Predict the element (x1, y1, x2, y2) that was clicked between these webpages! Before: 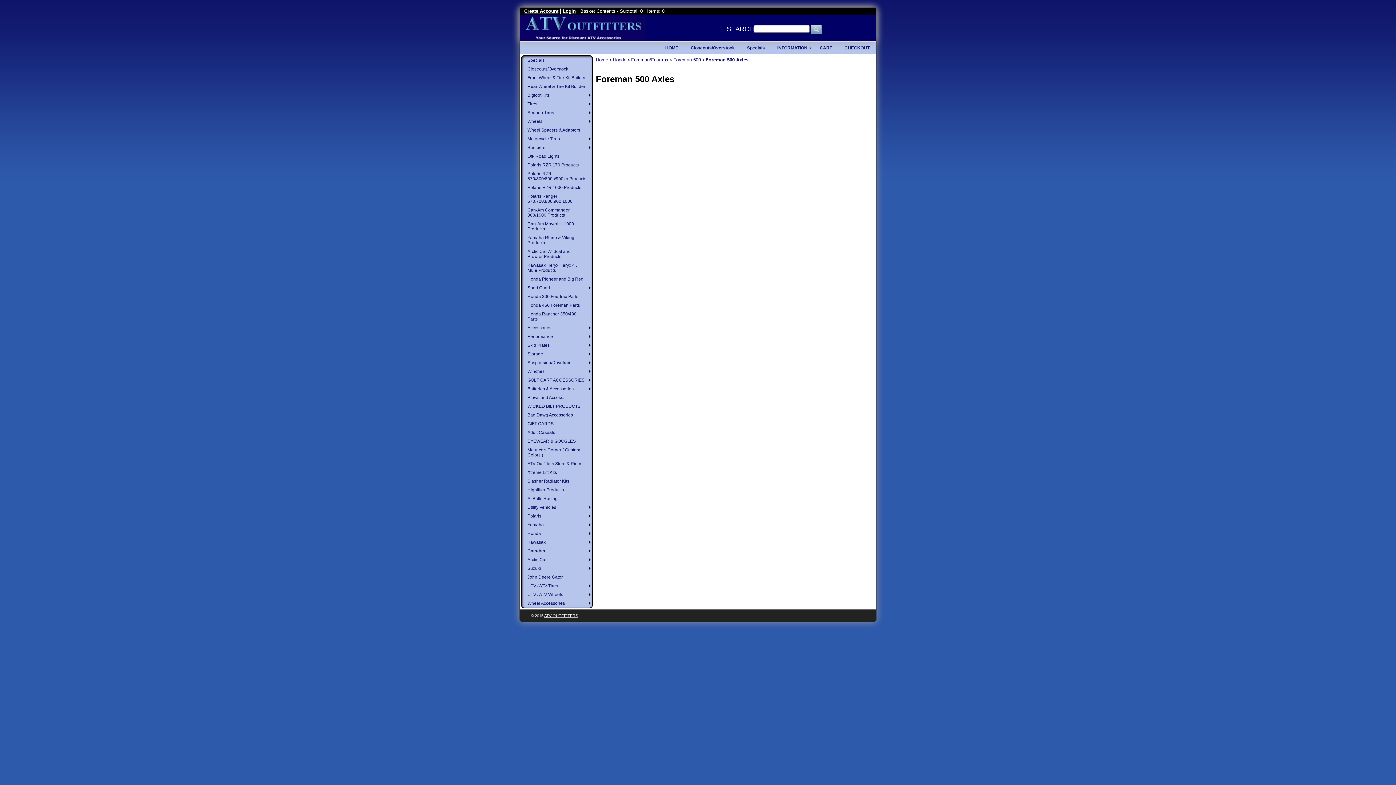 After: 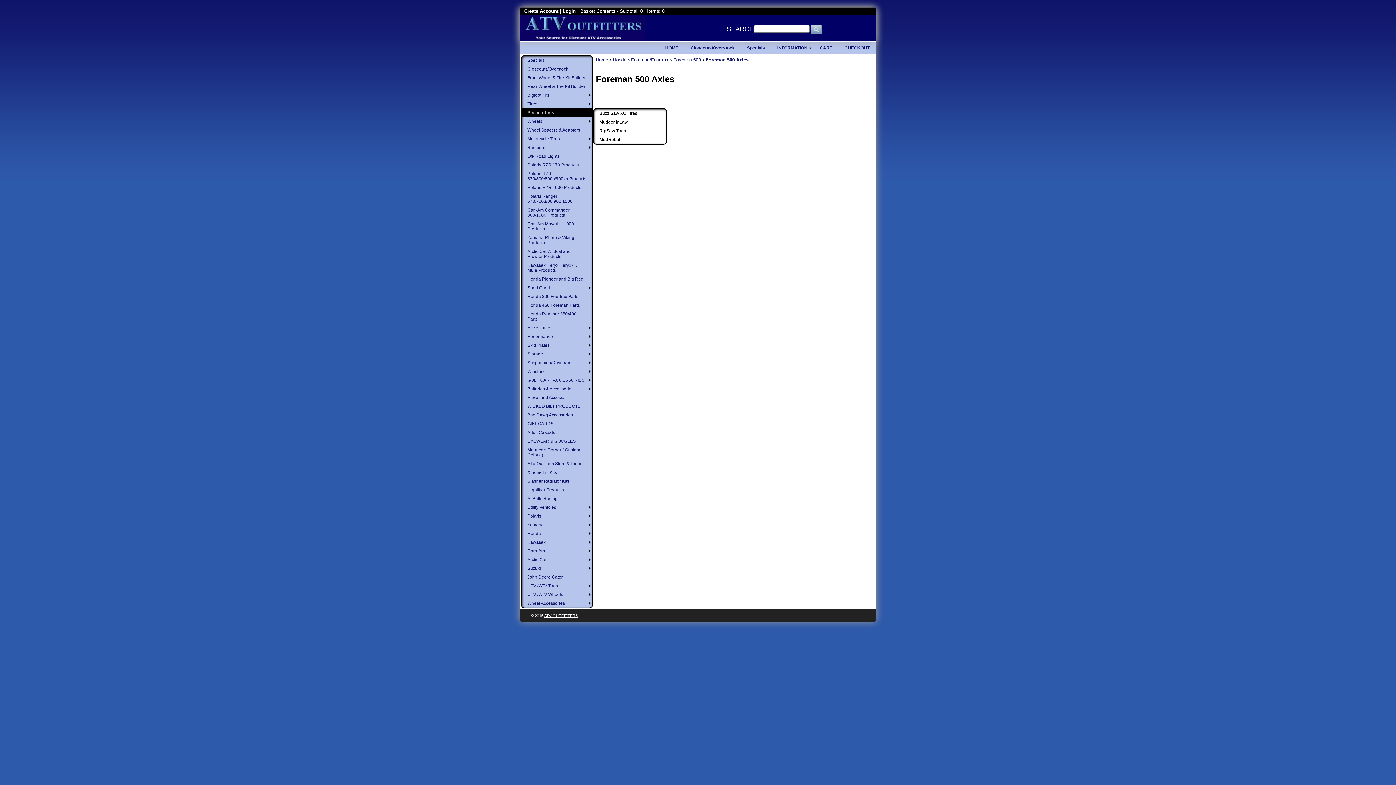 Action: bbox: (521, 108, 592, 117) label: Sedona Tires